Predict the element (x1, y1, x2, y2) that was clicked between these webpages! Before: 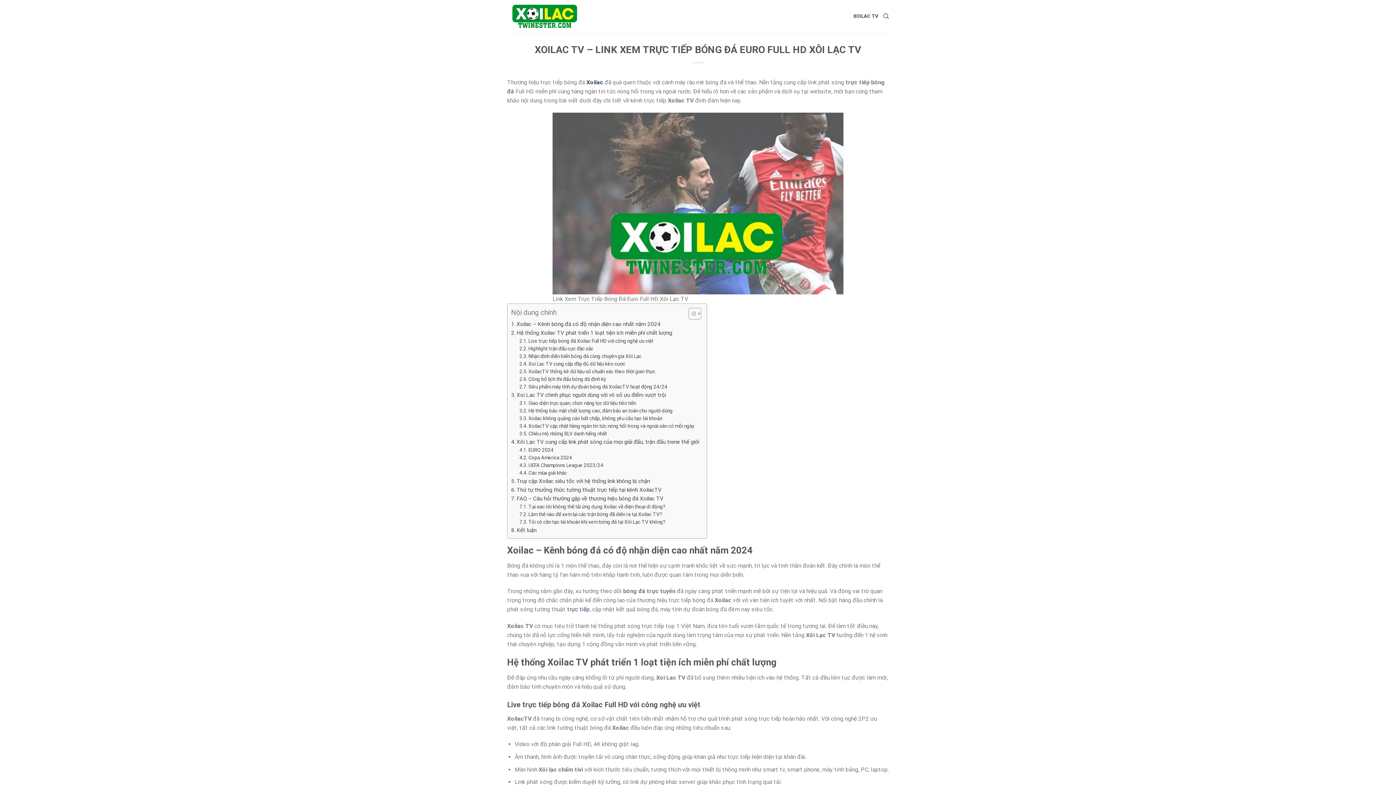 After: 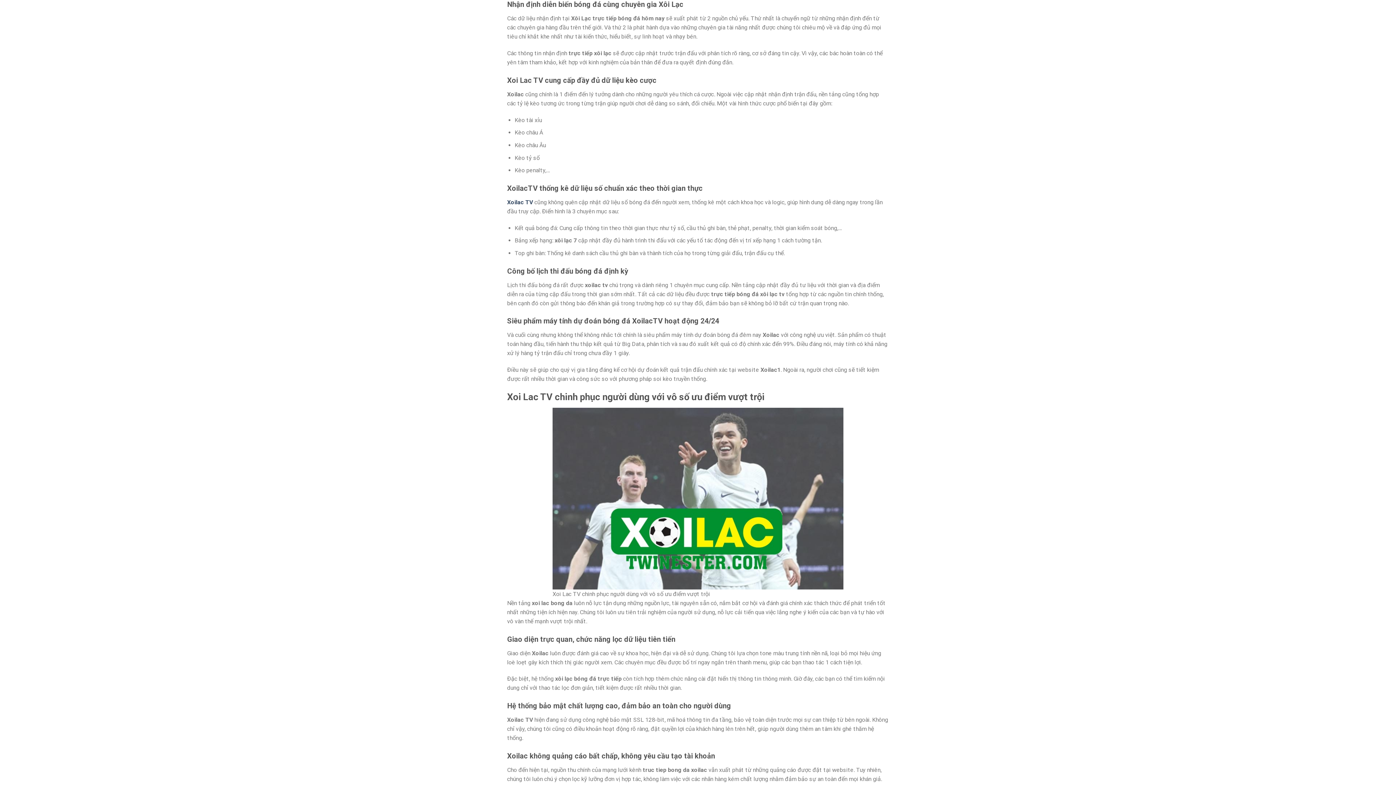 Action: bbox: (519, 352, 641, 360) label: Nhận định diễn biến bóng đá cùng chuyên gia Xôi Lạc